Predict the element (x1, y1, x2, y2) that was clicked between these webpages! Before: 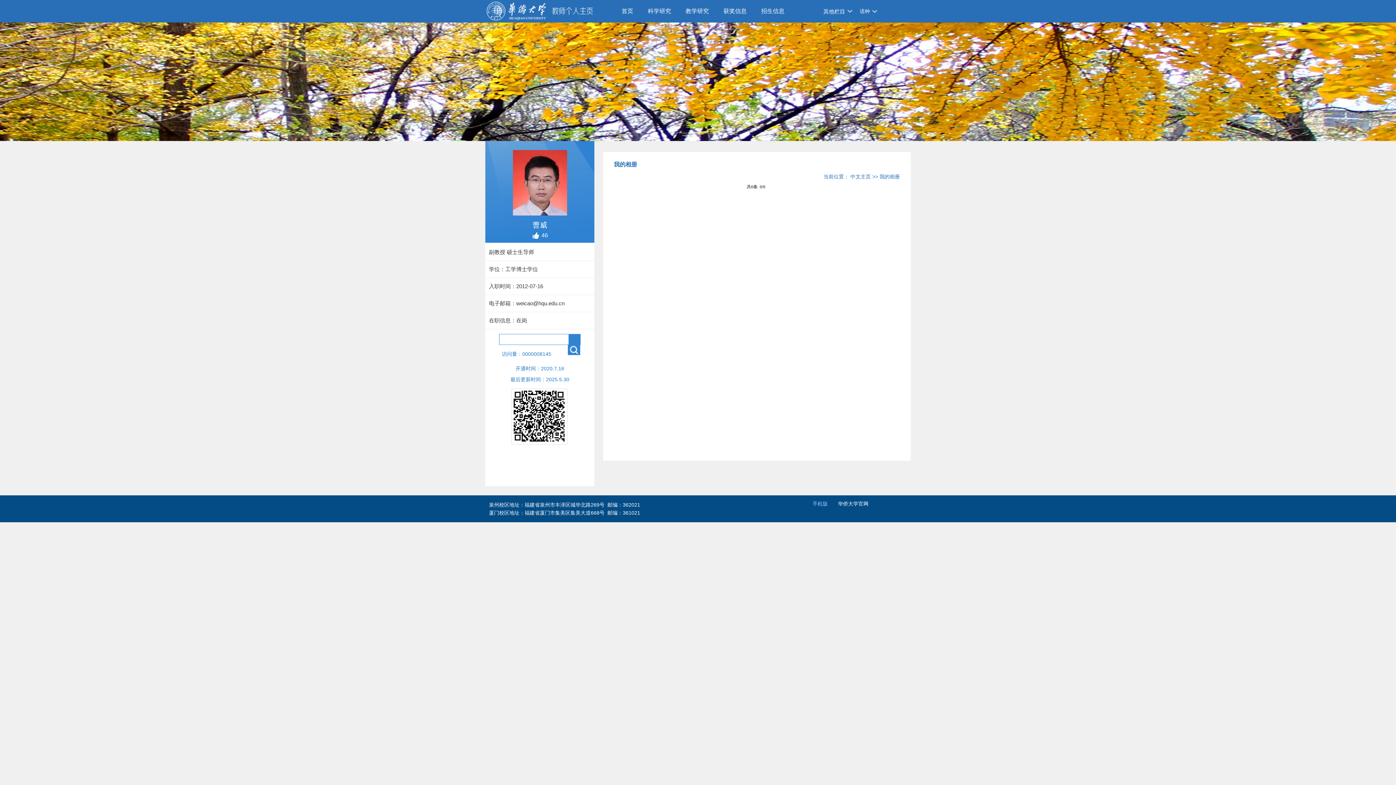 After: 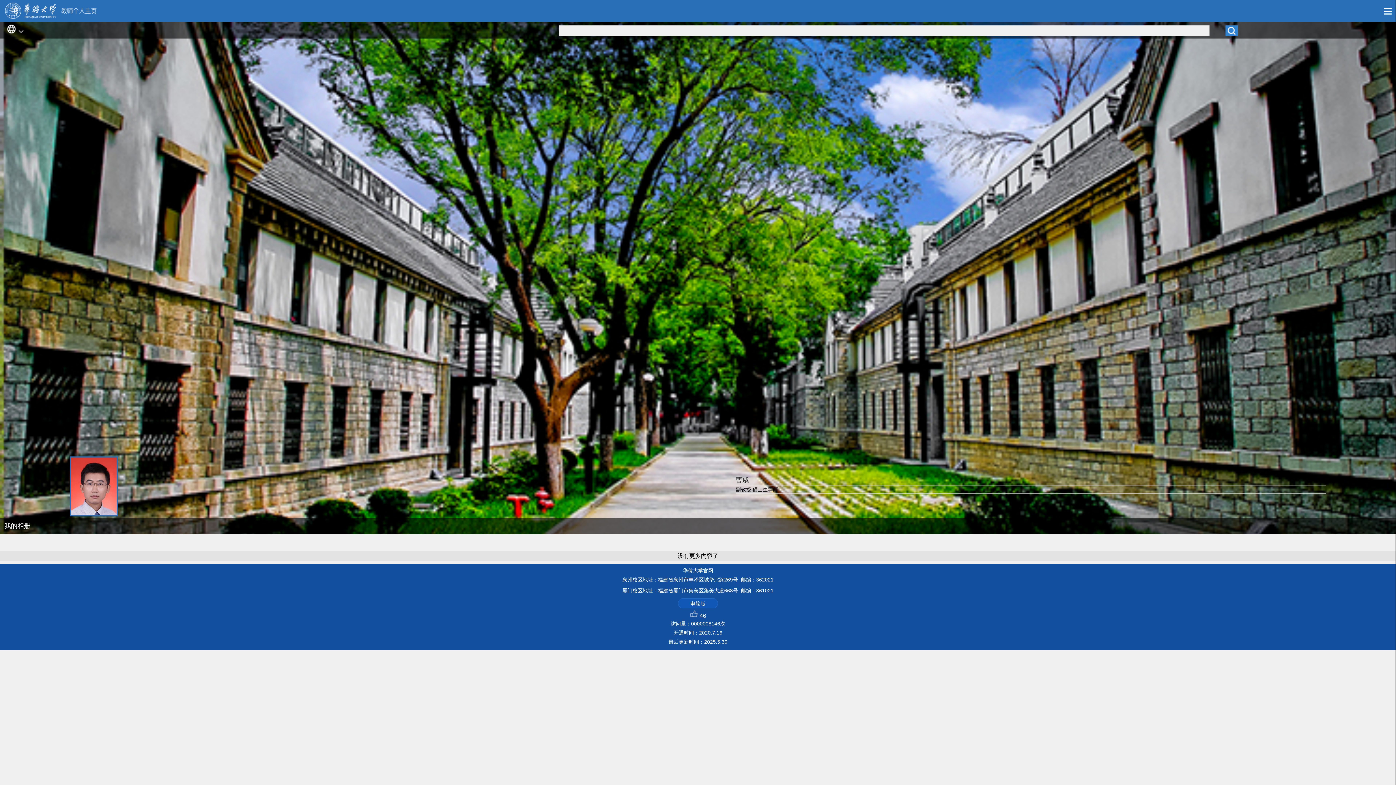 Action: label: 手机版 bbox: (812, 501, 828, 506)